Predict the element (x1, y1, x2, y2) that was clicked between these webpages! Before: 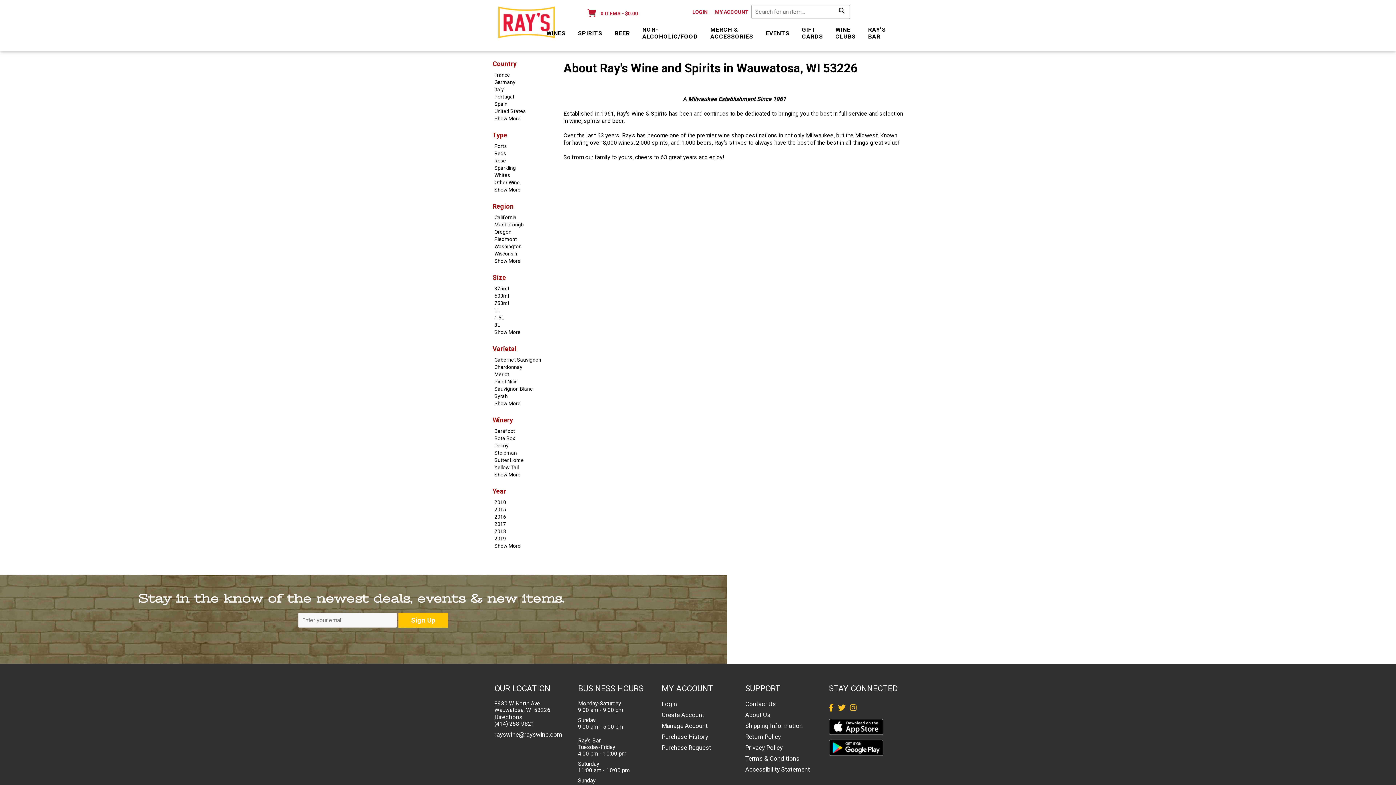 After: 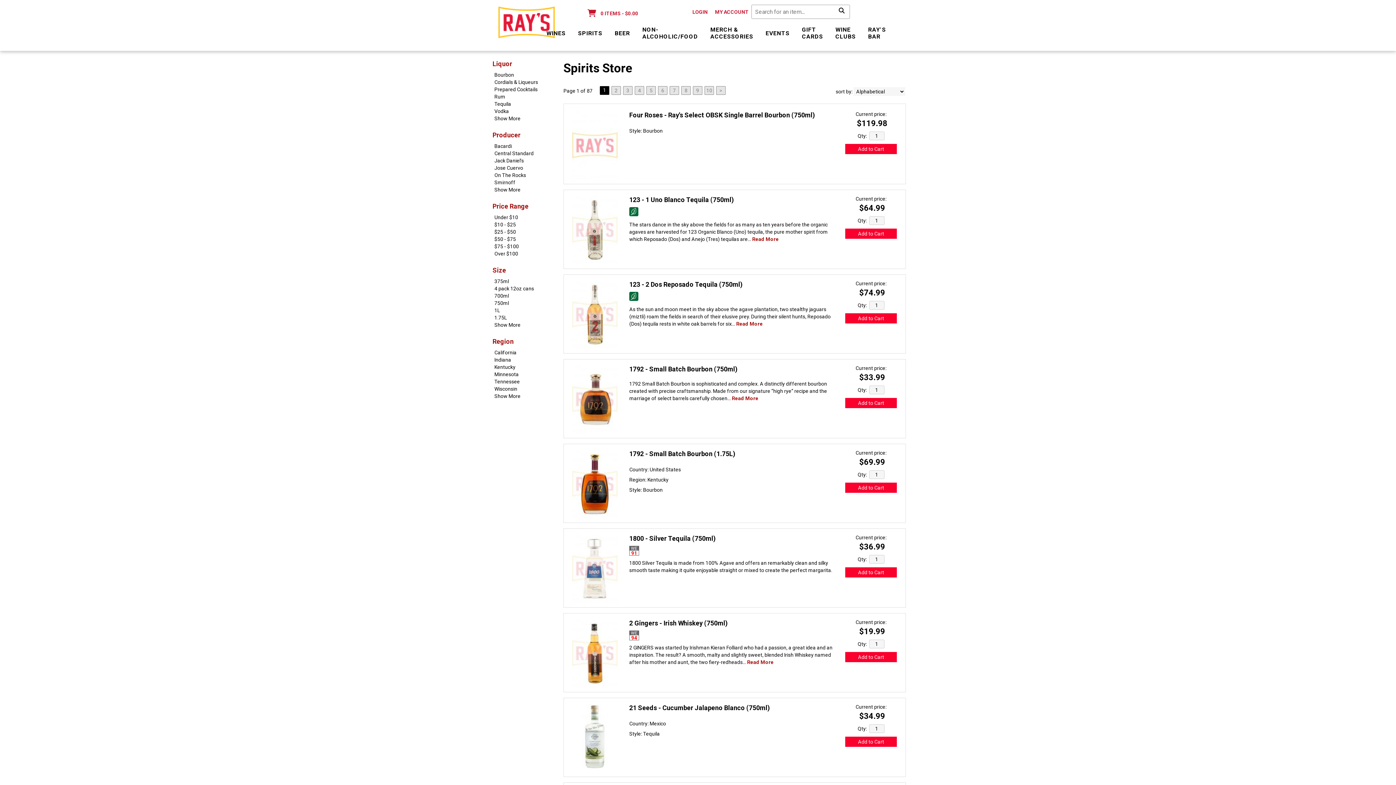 Action: bbox: (572, 26, 608, 39) label: SPIRITS
»